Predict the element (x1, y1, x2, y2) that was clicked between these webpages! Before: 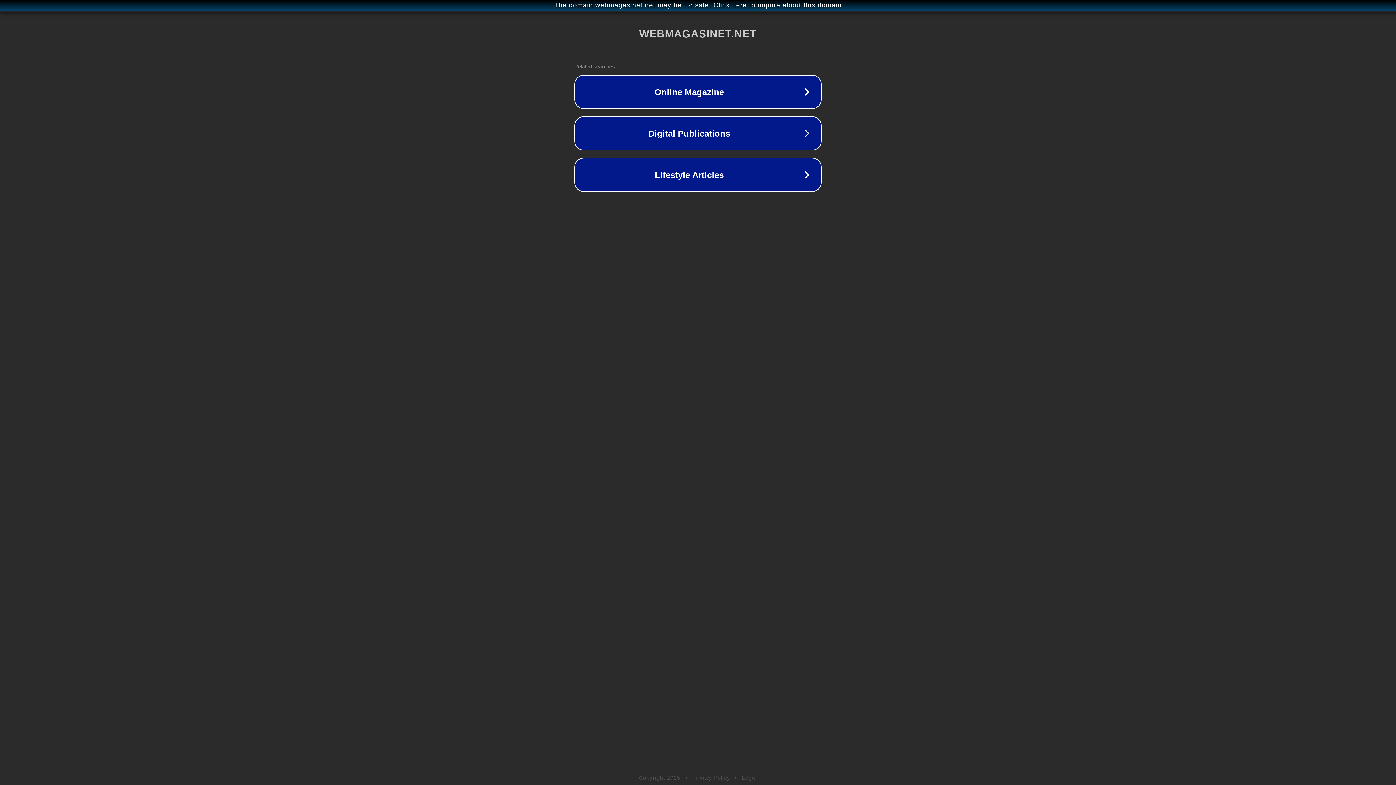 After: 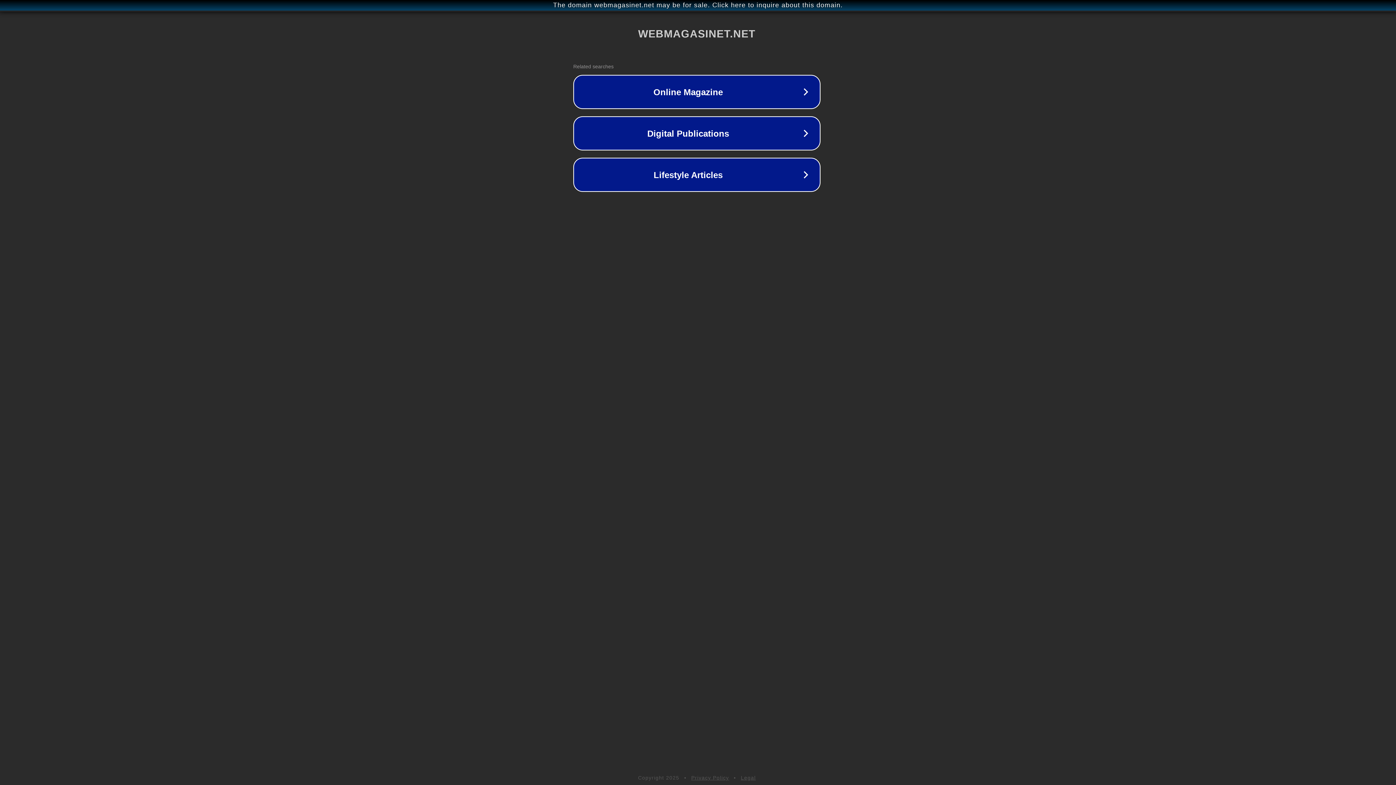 Action: label: The domain webmagasinet.net may be for sale. Click here to inquire about this domain. bbox: (1, 1, 1397, 9)